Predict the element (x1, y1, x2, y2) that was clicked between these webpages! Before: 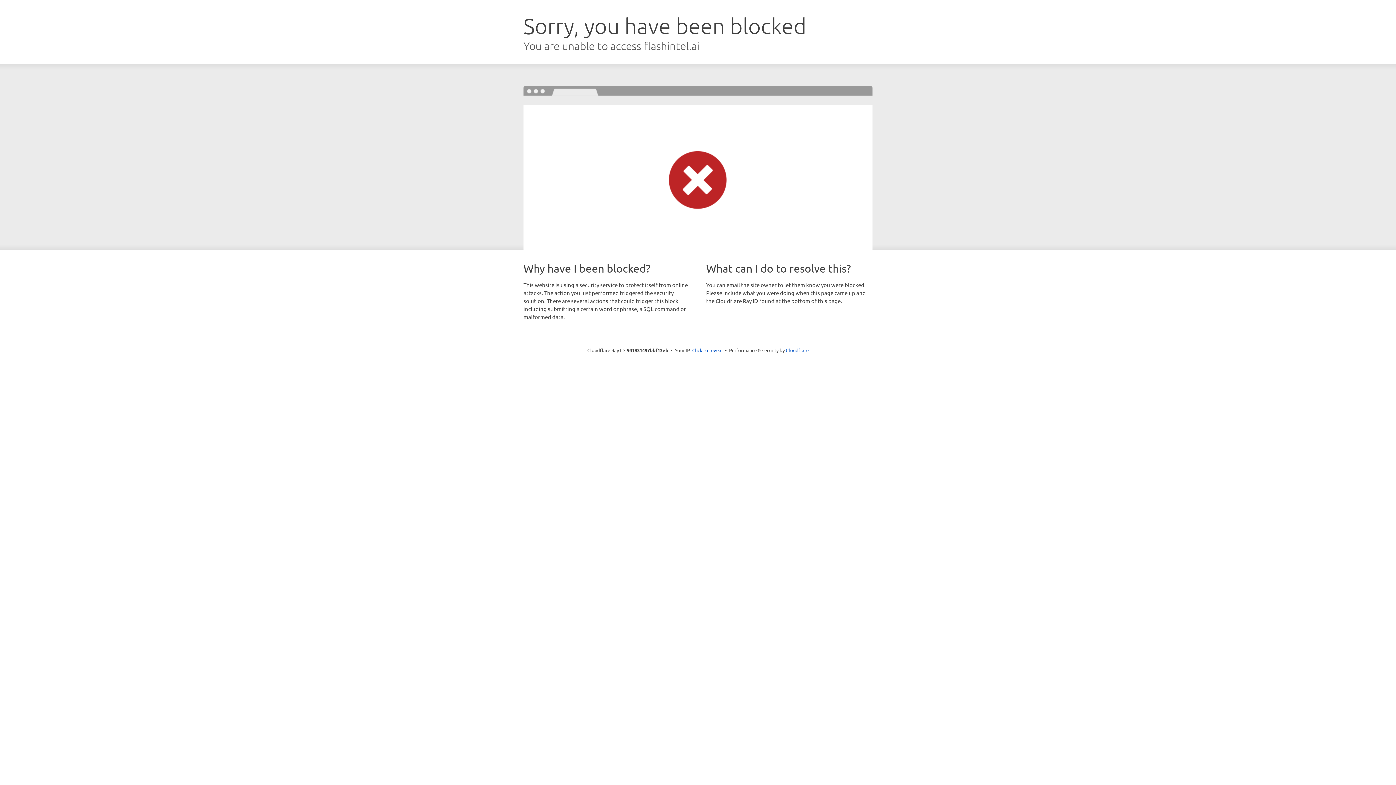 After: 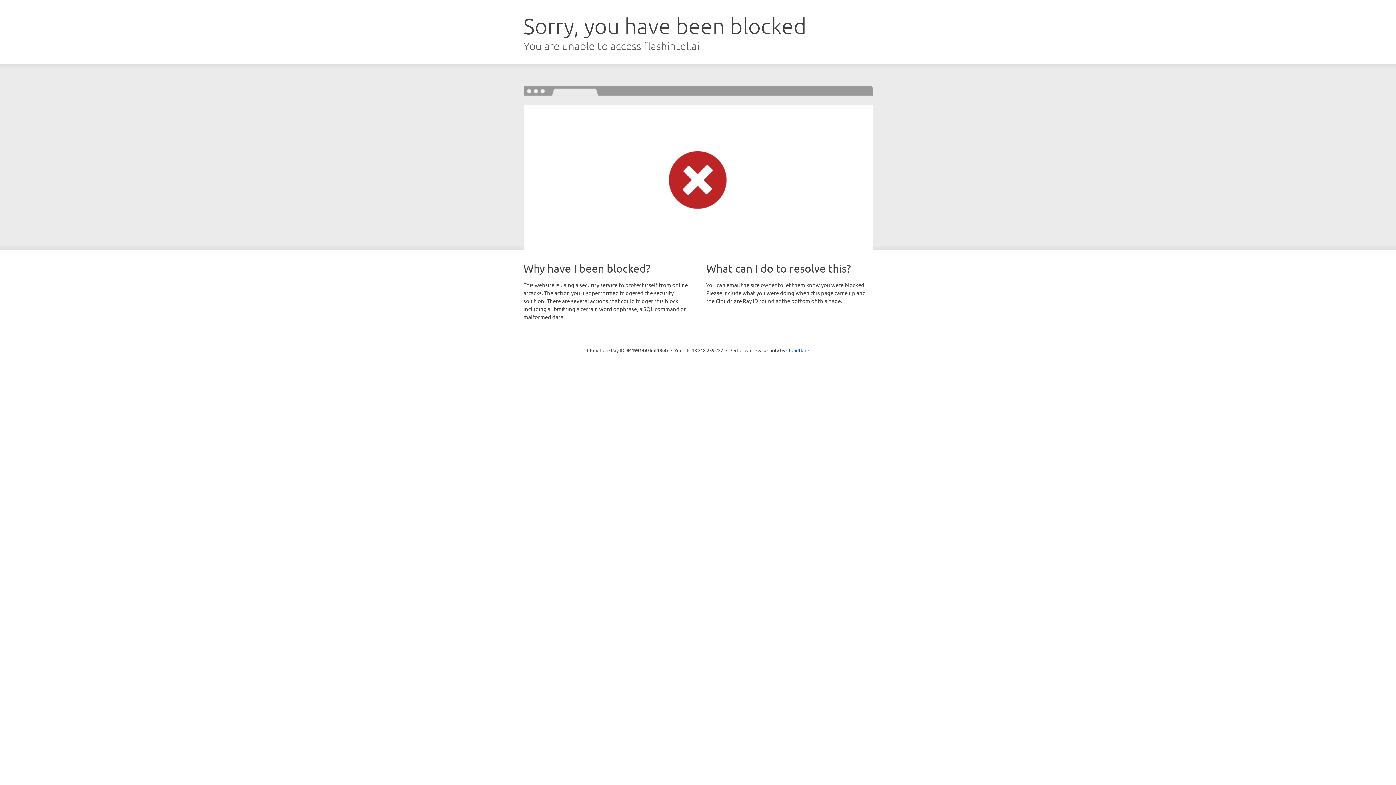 Action: bbox: (692, 346, 722, 353) label: Click to reveal